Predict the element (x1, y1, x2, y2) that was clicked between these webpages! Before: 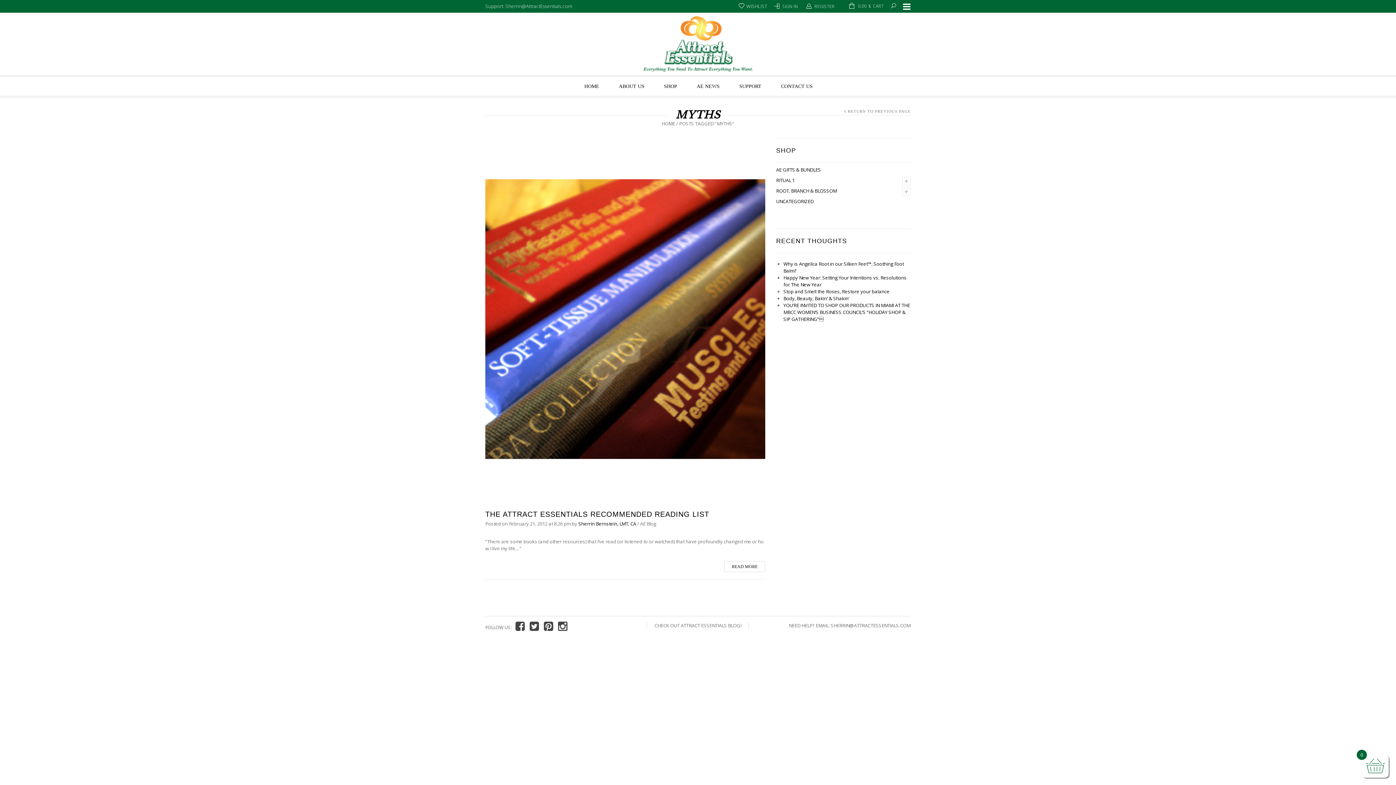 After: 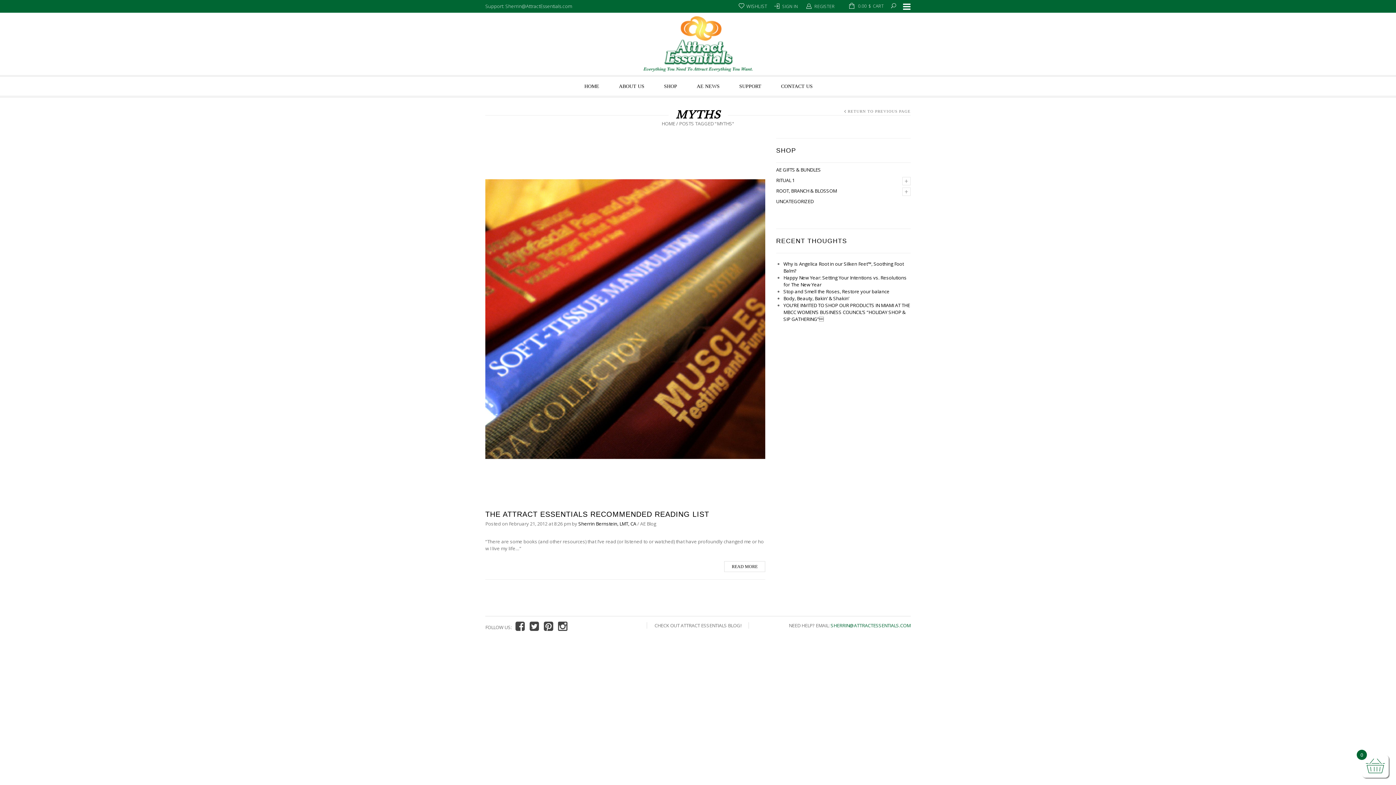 Action: label: SHERRIN@ATTRACTESSENTIALS.COM bbox: (830, 622, 910, 629)